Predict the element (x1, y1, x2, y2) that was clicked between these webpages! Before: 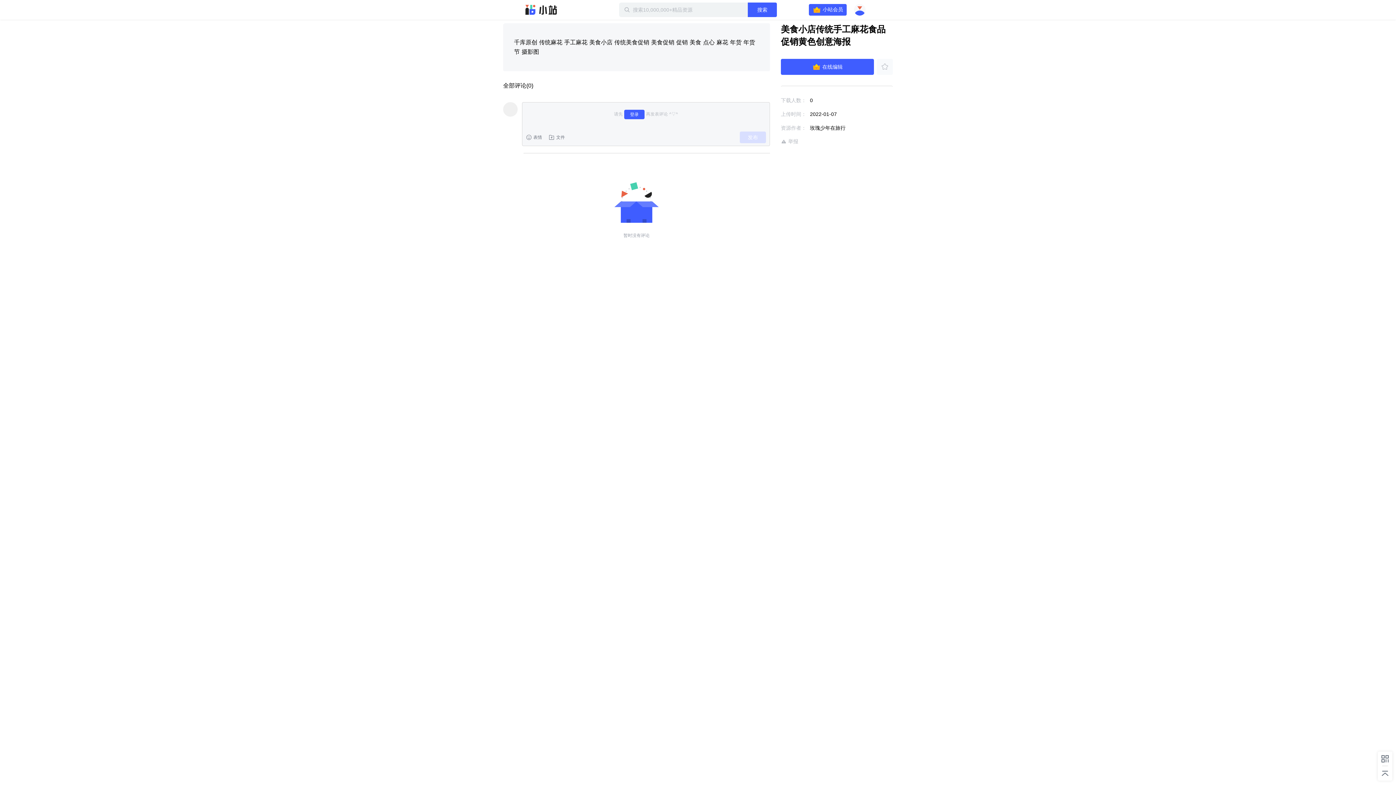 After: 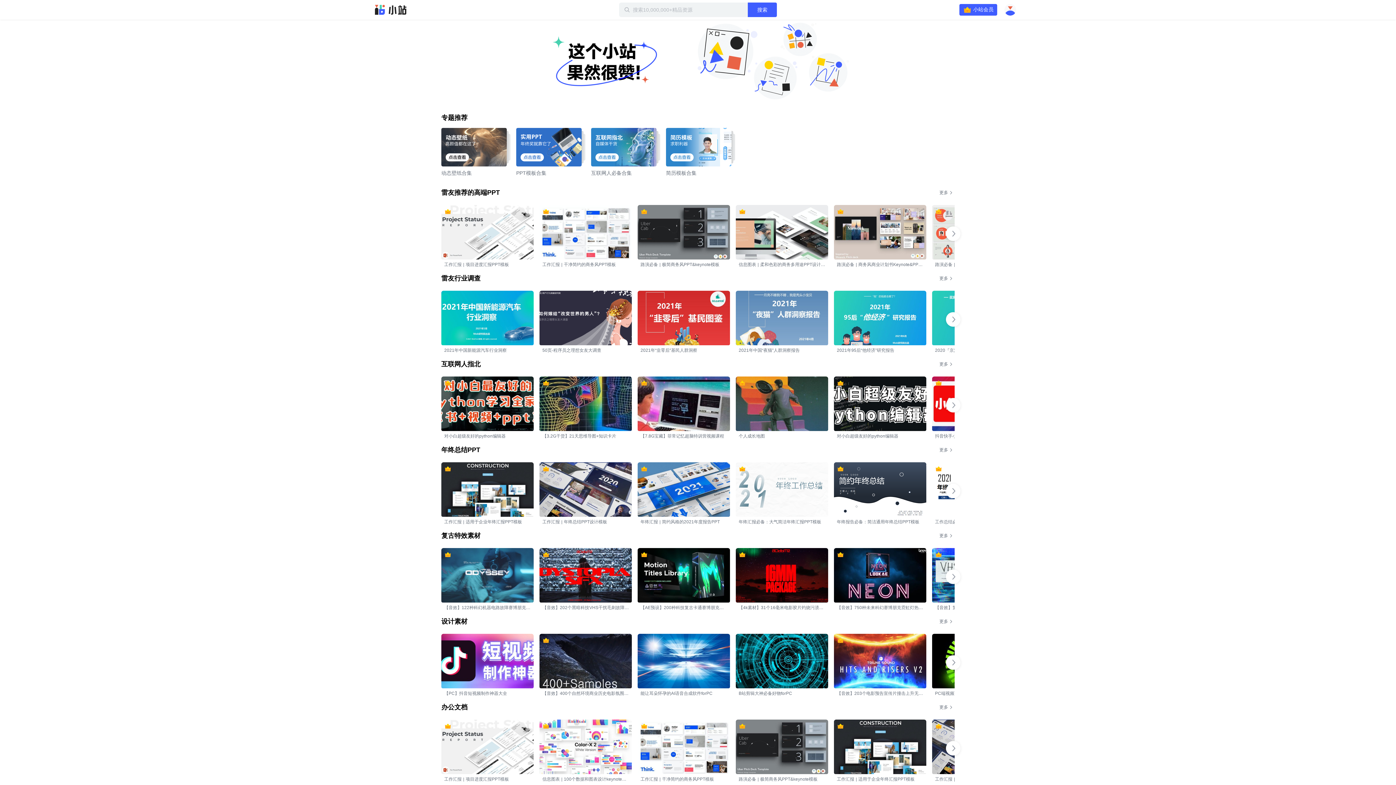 Action: bbox: (525, 4, 557, 15) label: 迅雷小站